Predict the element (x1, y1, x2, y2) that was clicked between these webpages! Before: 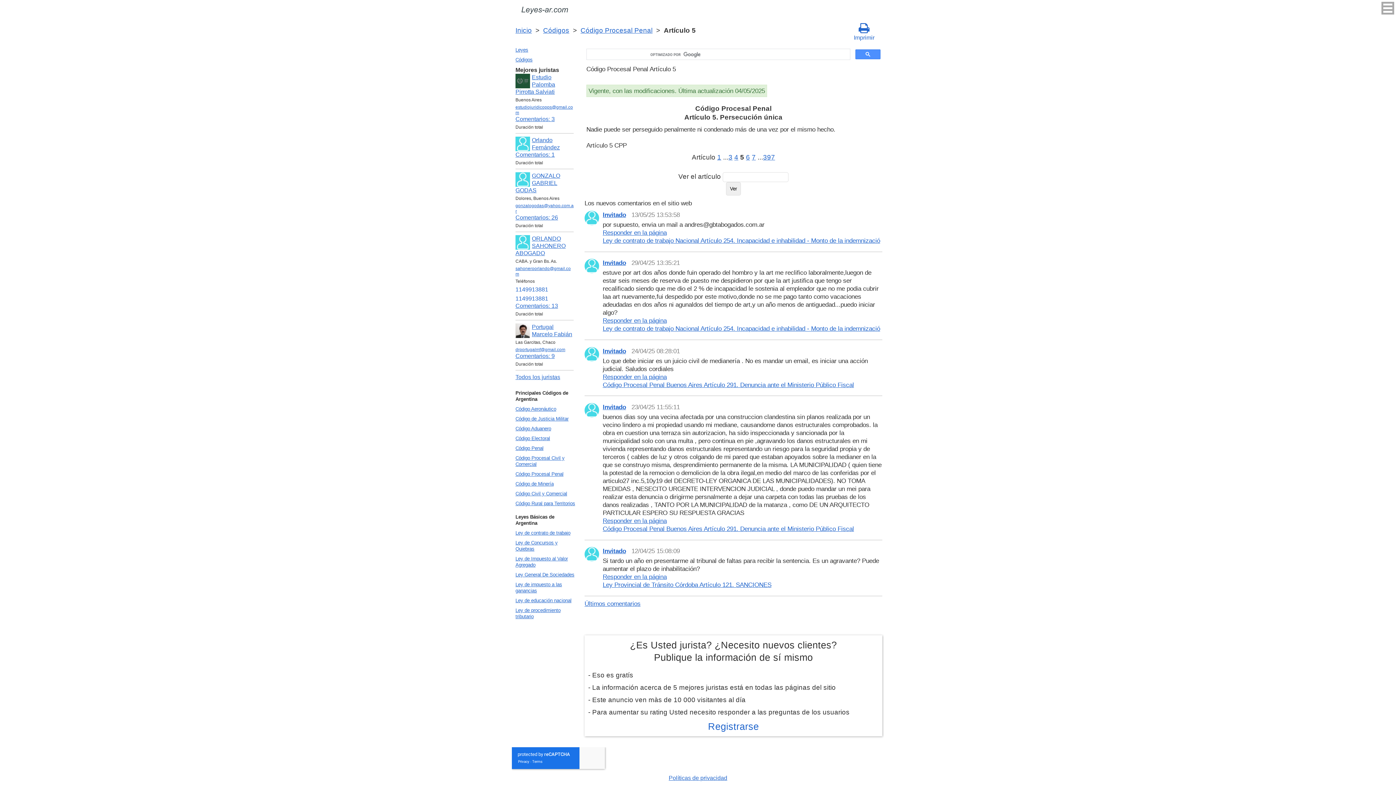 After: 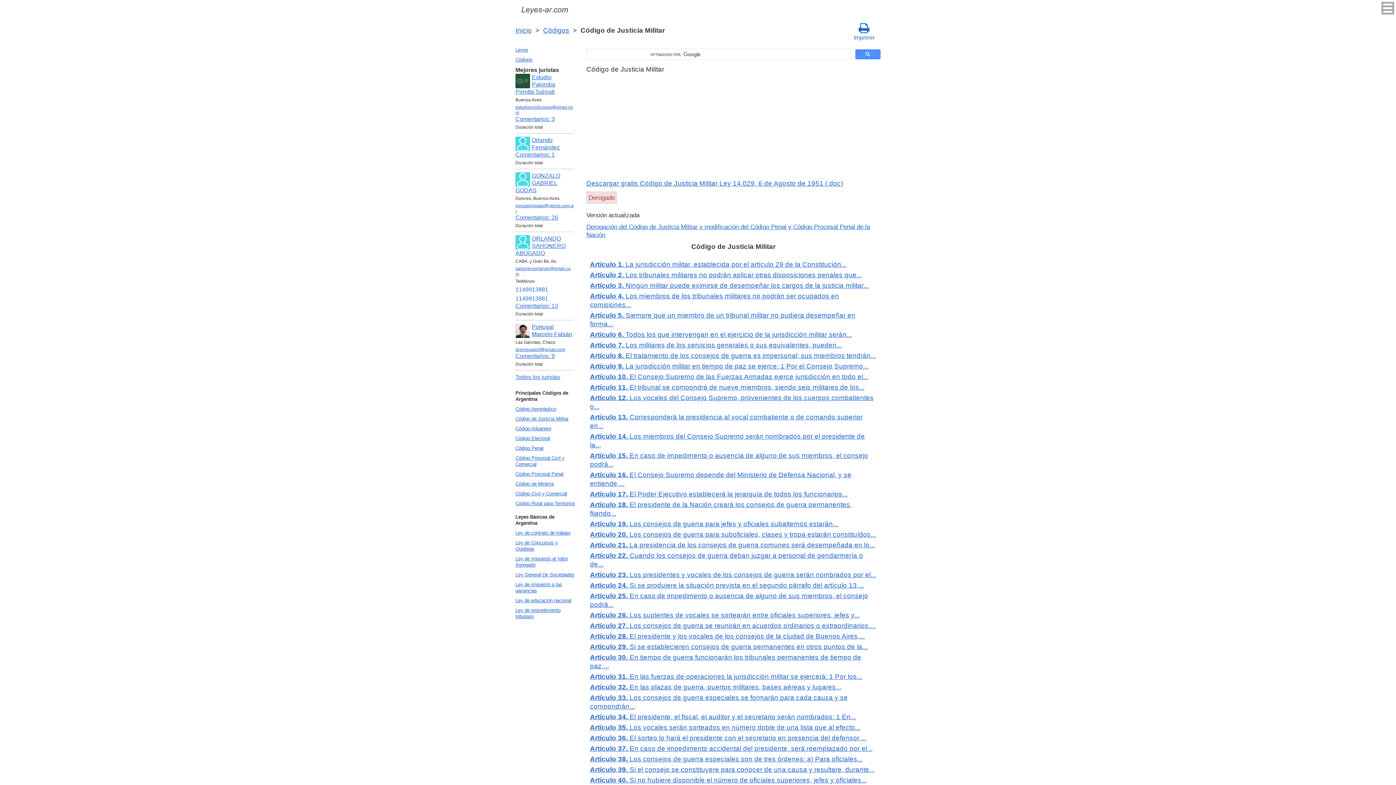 Action: label: Código de Justicia Militar bbox: (513, 414, 579, 424)